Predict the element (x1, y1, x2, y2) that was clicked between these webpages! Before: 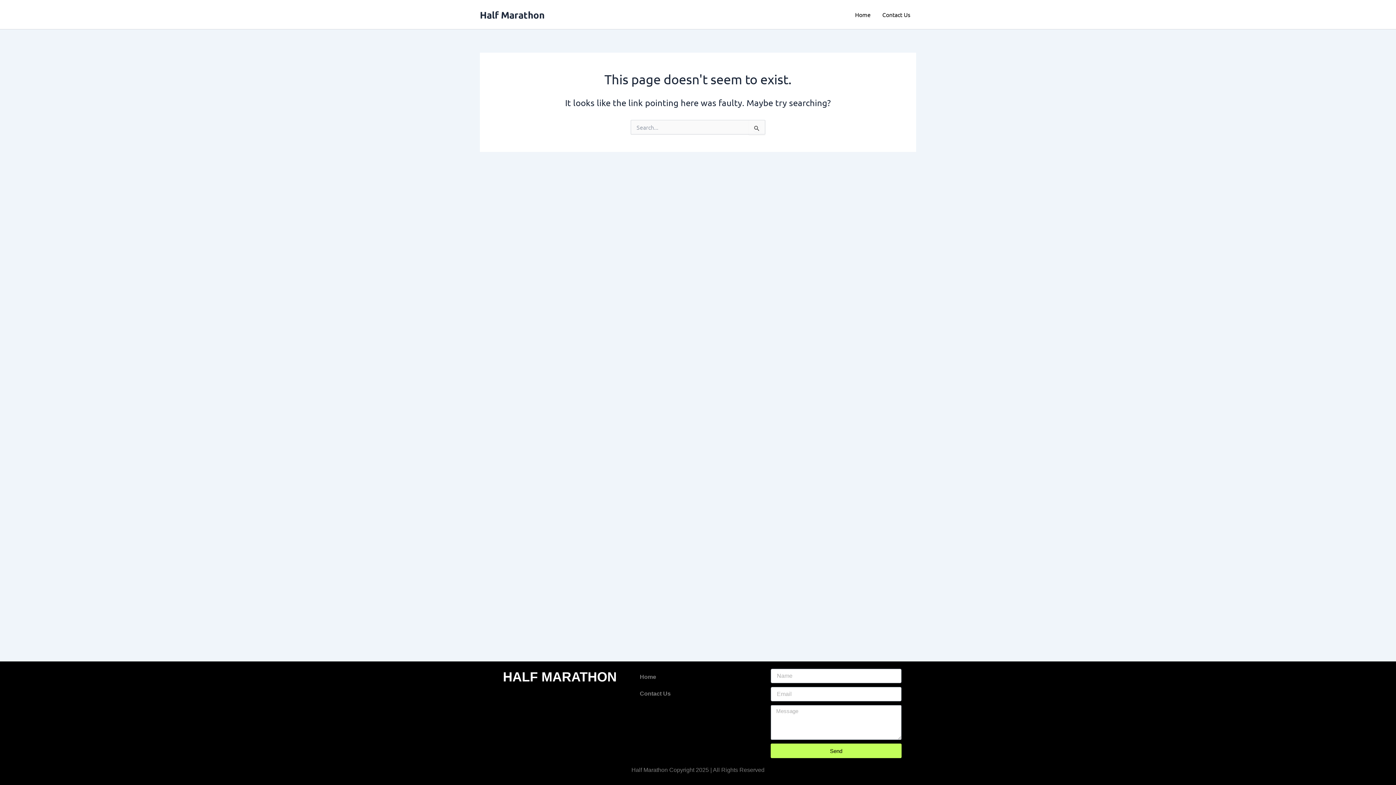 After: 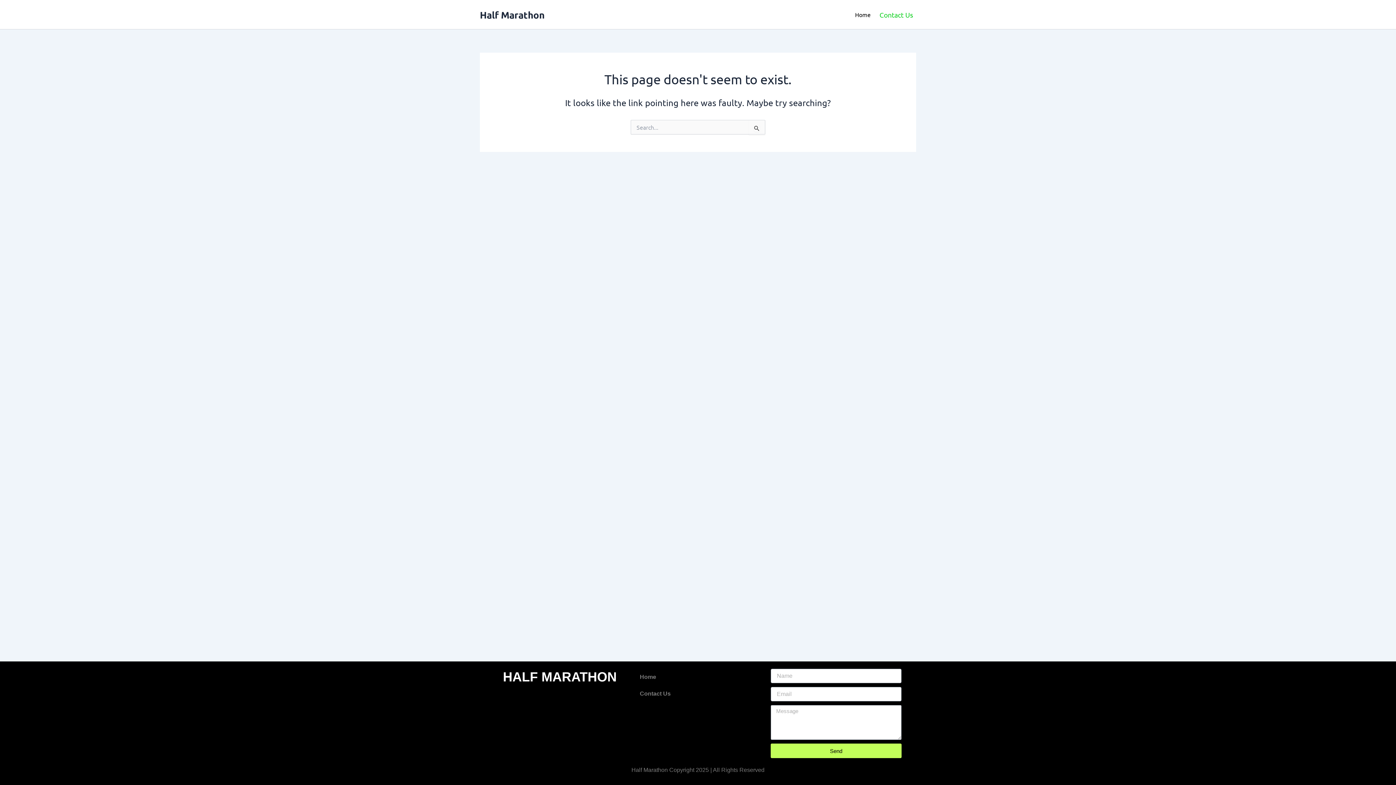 Action: label: Contact Us bbox: (876, 0, 916, 29)